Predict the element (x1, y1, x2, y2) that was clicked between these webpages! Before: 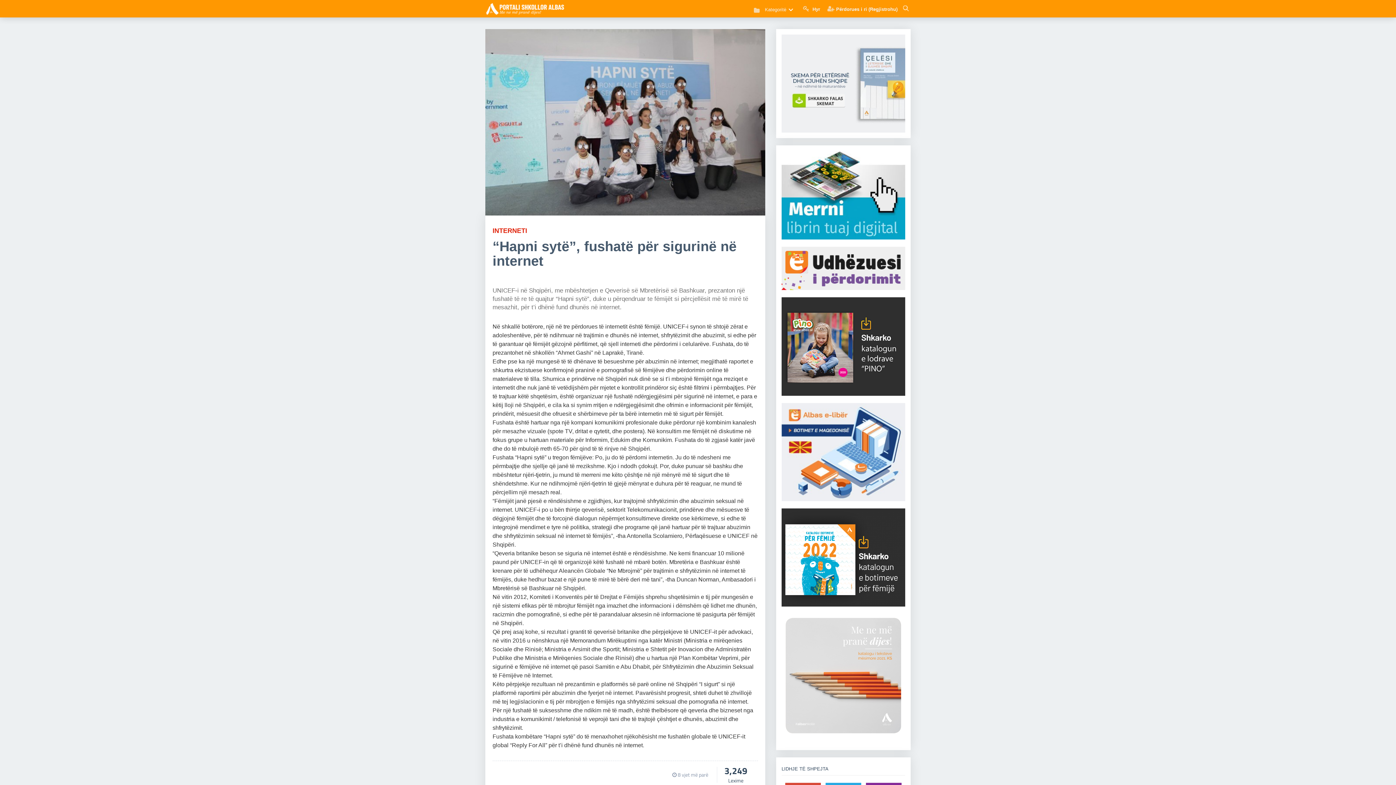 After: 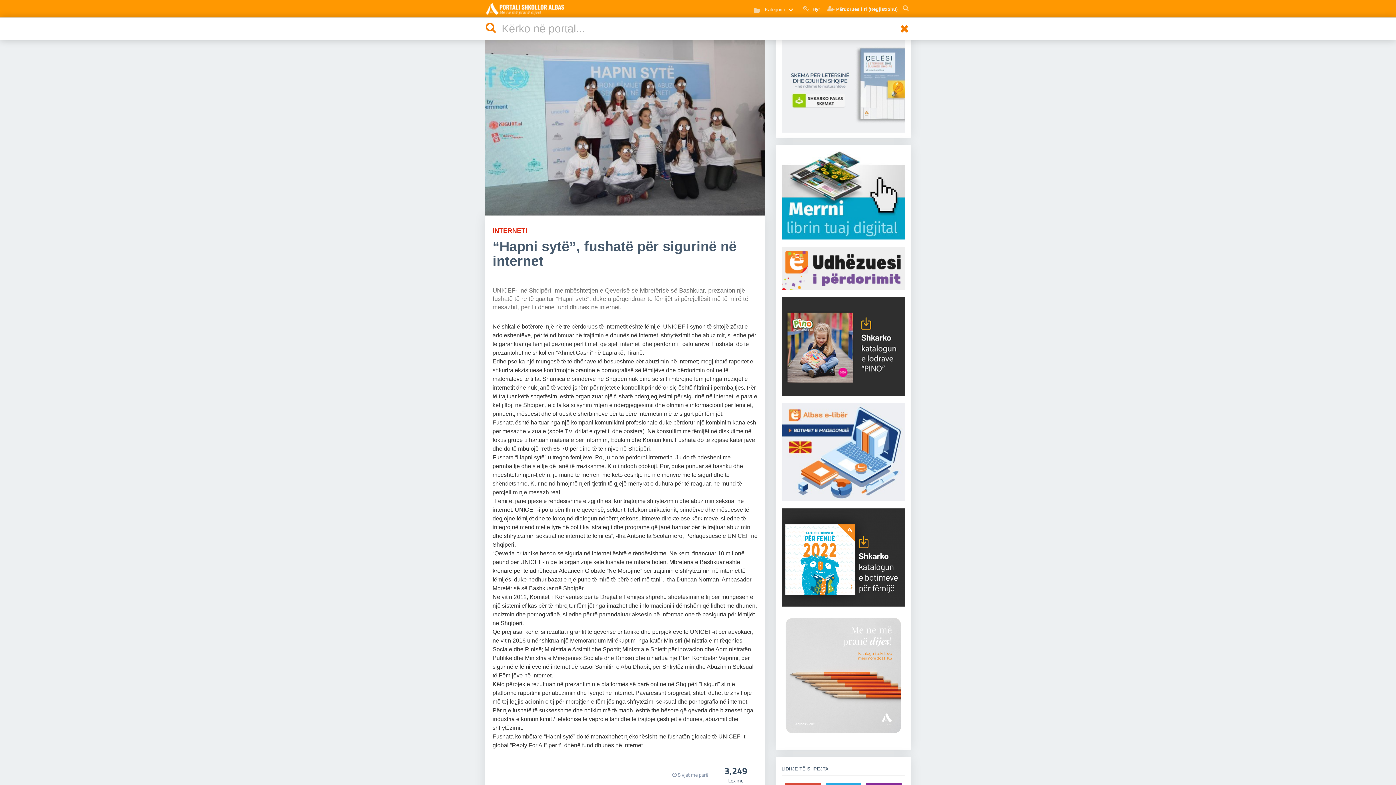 Action: bbox: (903, 5, 909, 10)